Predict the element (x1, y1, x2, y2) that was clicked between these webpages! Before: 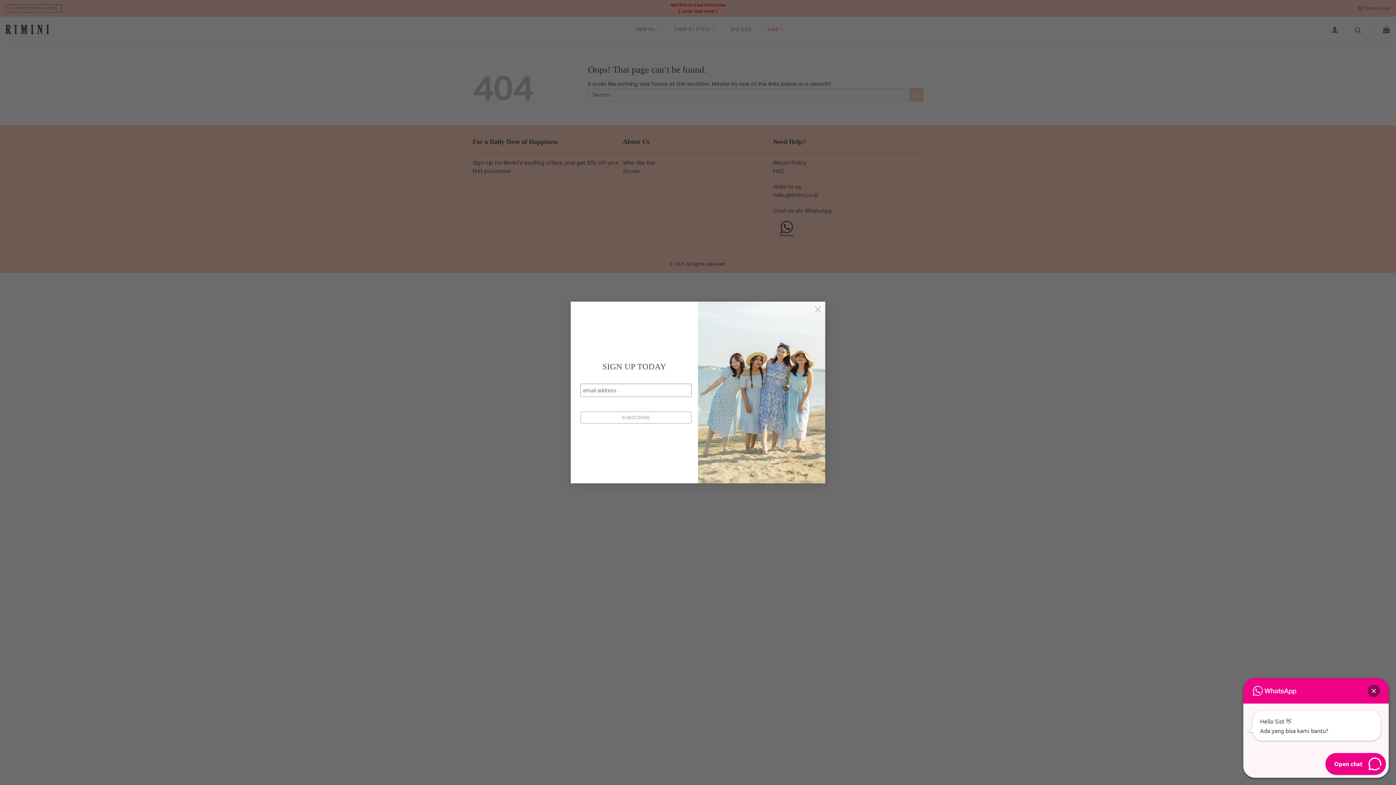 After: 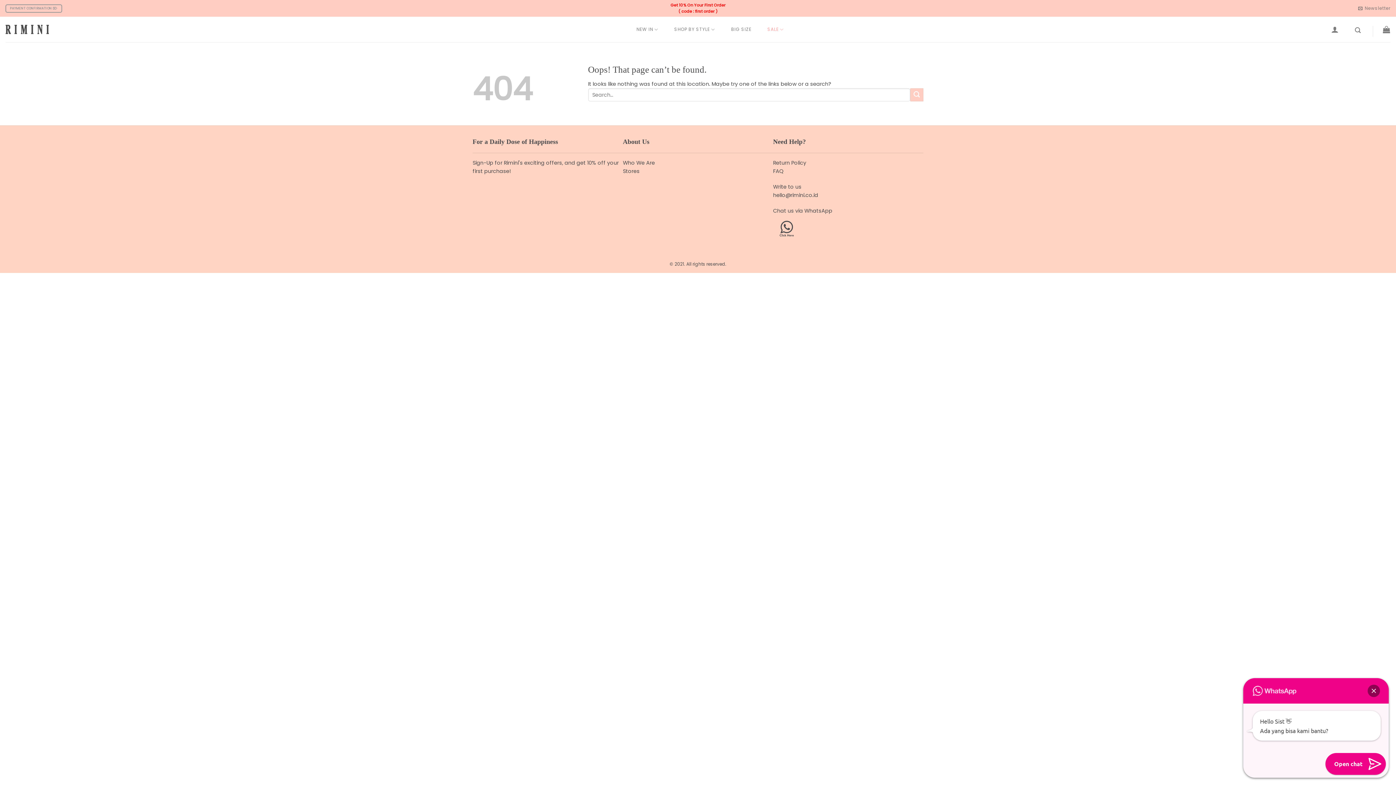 Action: bbox: (810, 301, 825, 316) label: ×